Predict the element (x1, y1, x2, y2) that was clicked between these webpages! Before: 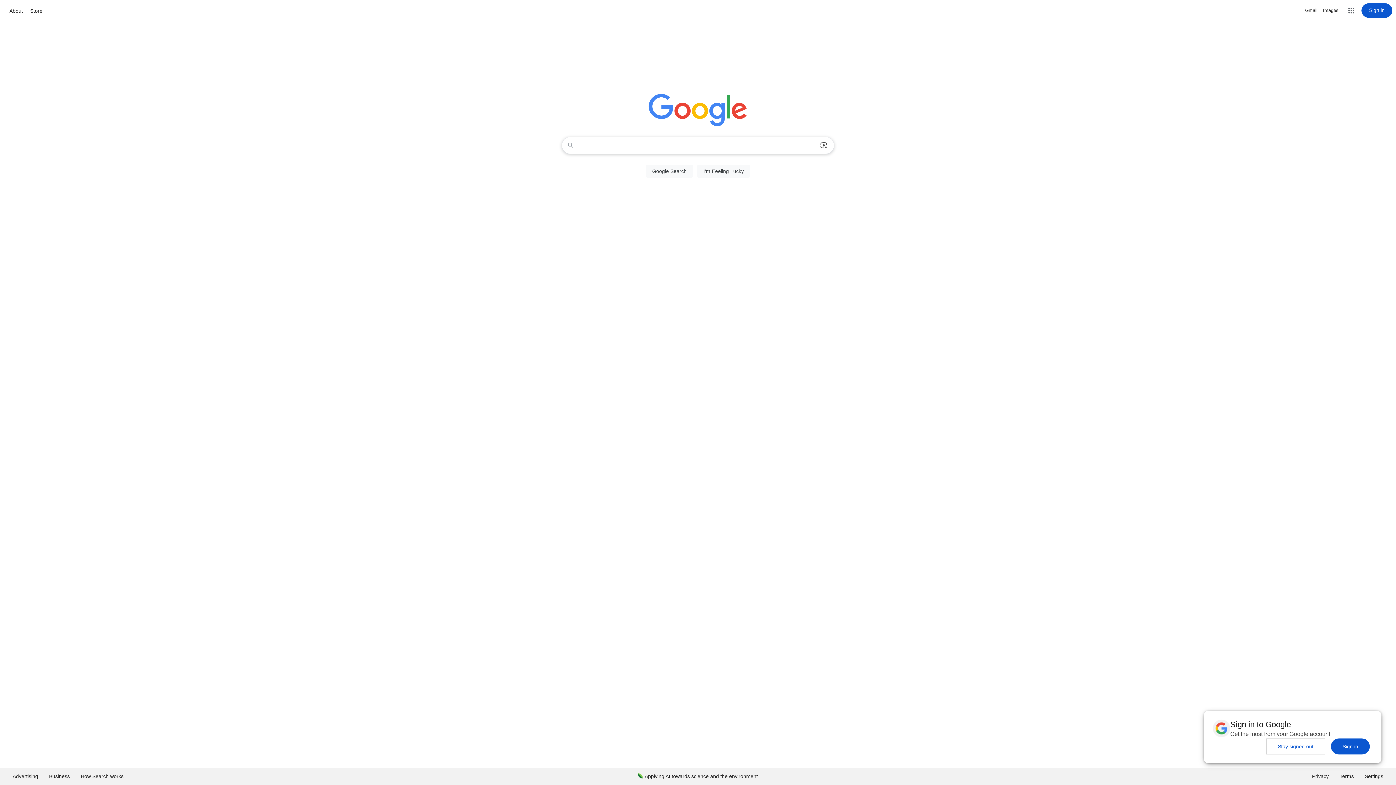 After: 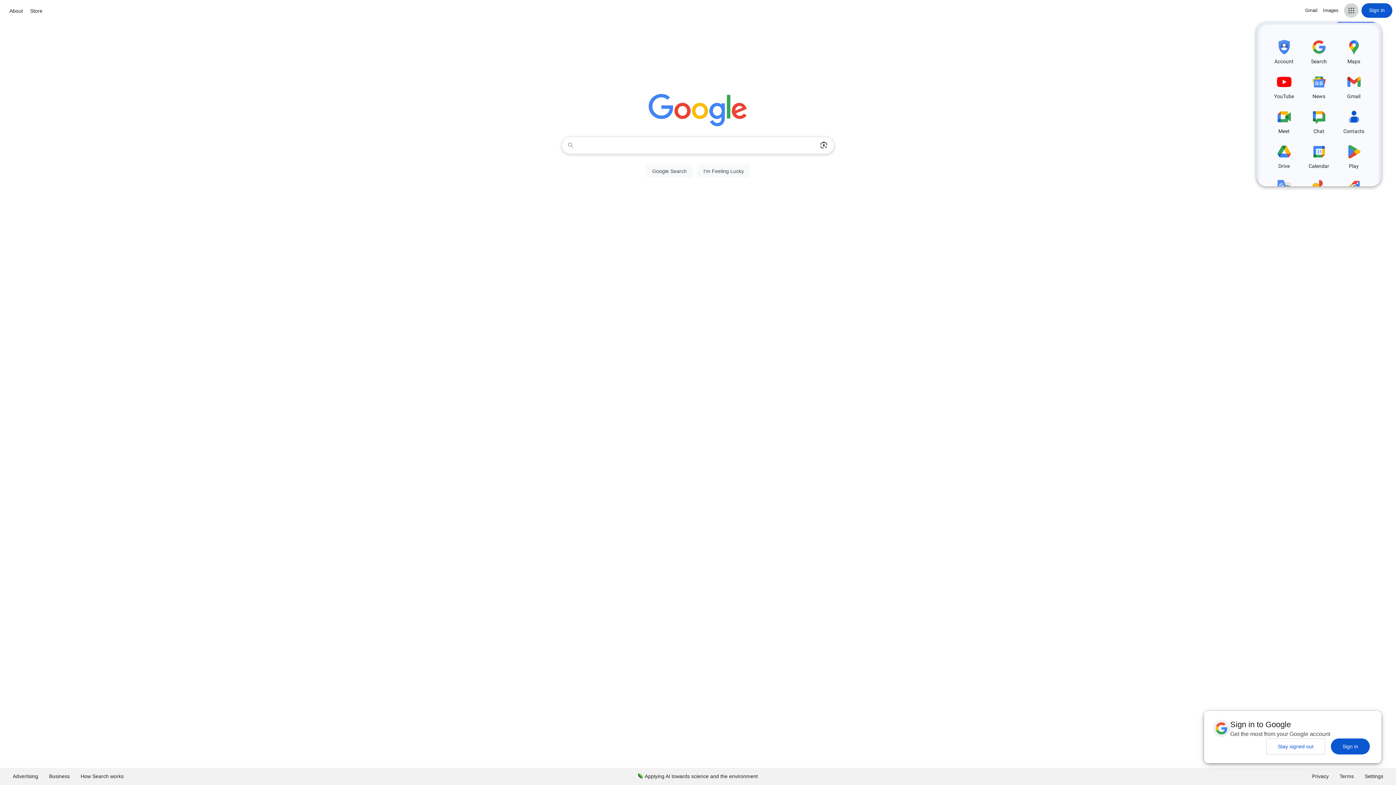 Action: label: Google apps bbox: (1344, 3, 1358, 17)